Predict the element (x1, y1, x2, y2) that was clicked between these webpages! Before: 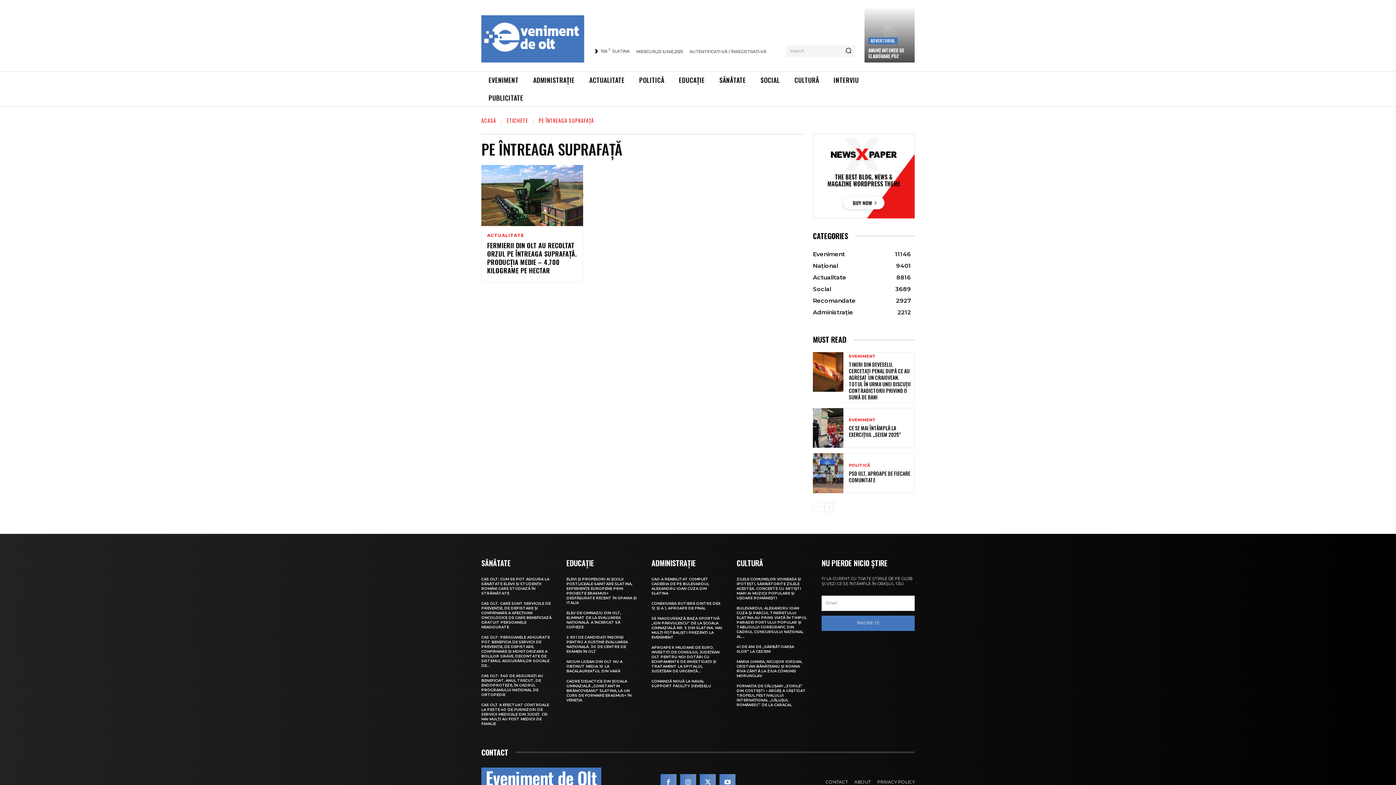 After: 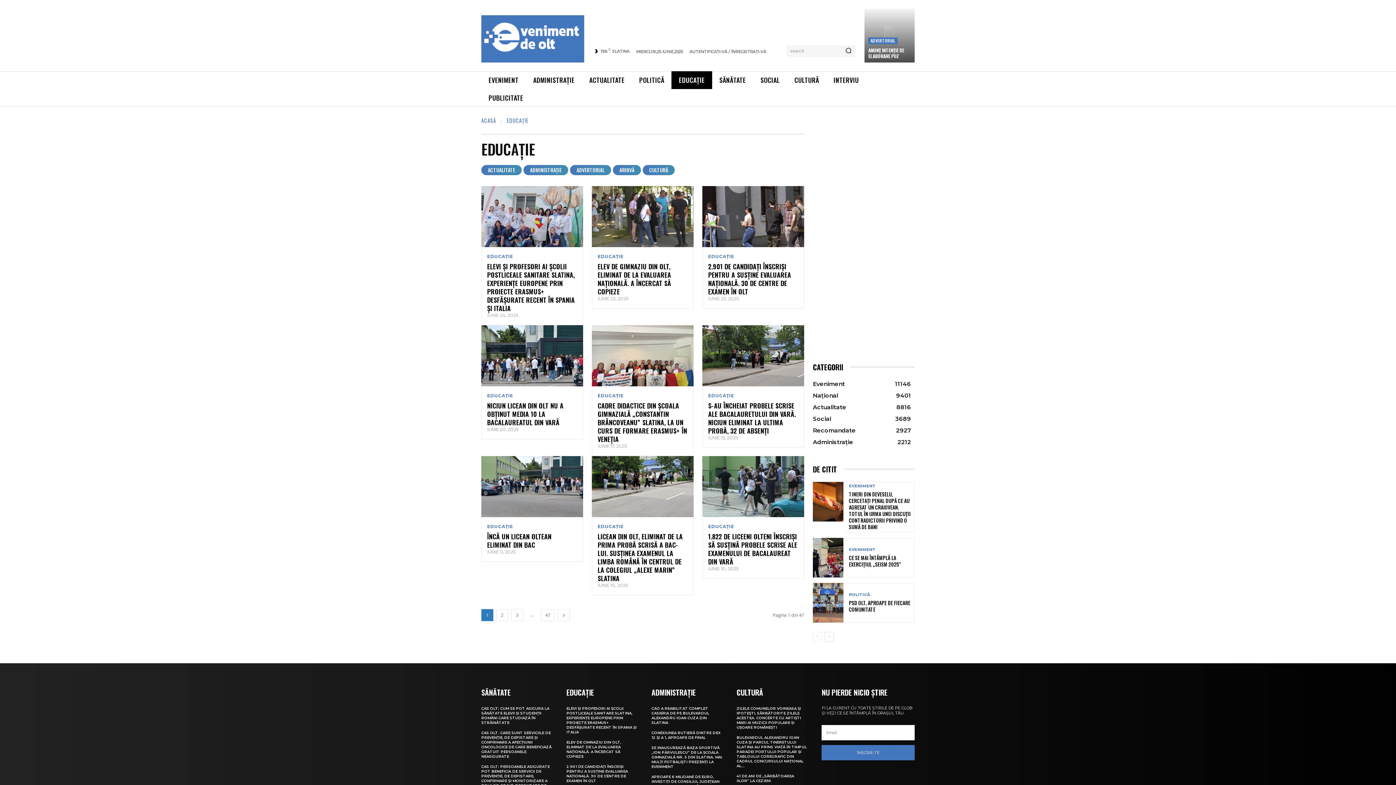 Action: bbox: (671, 71, 712, 89) label: EDUCAȚIE